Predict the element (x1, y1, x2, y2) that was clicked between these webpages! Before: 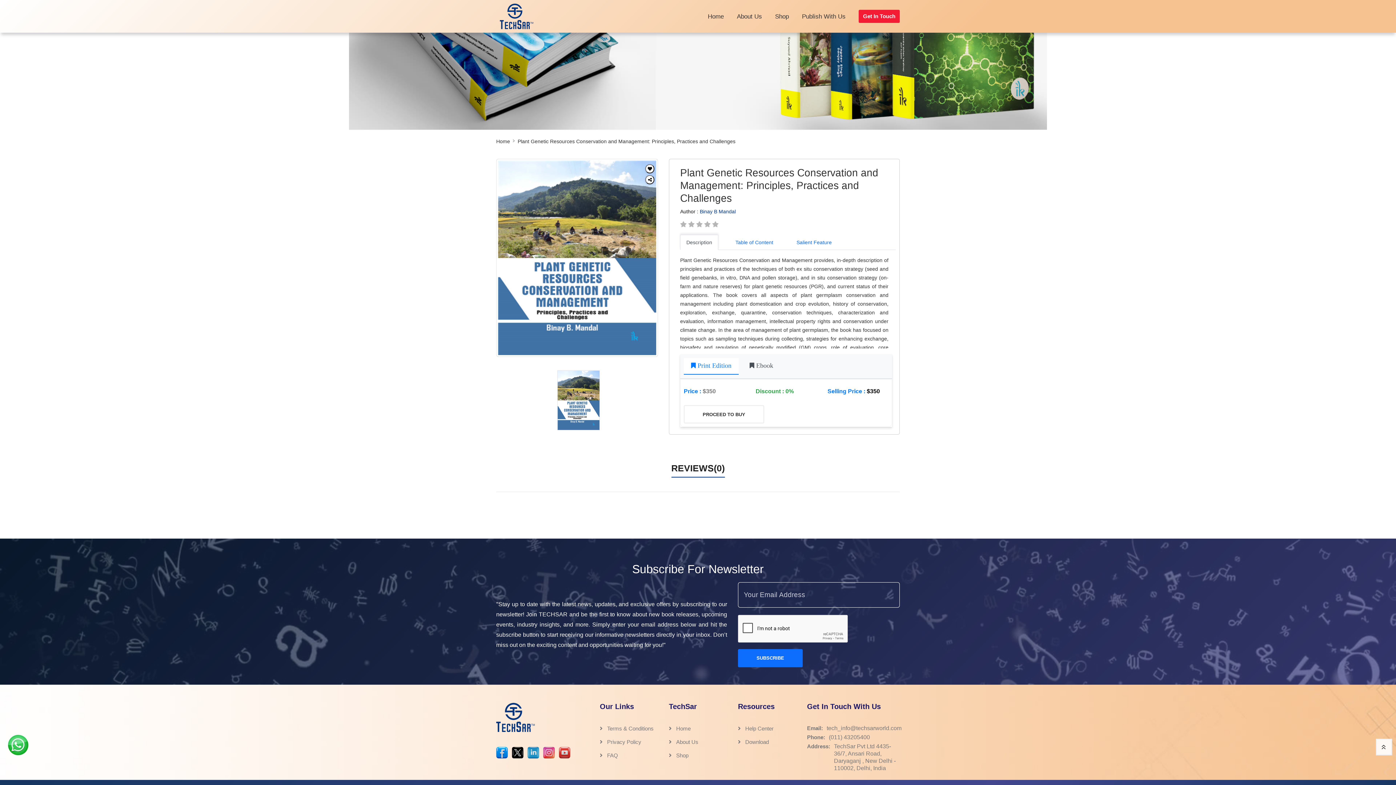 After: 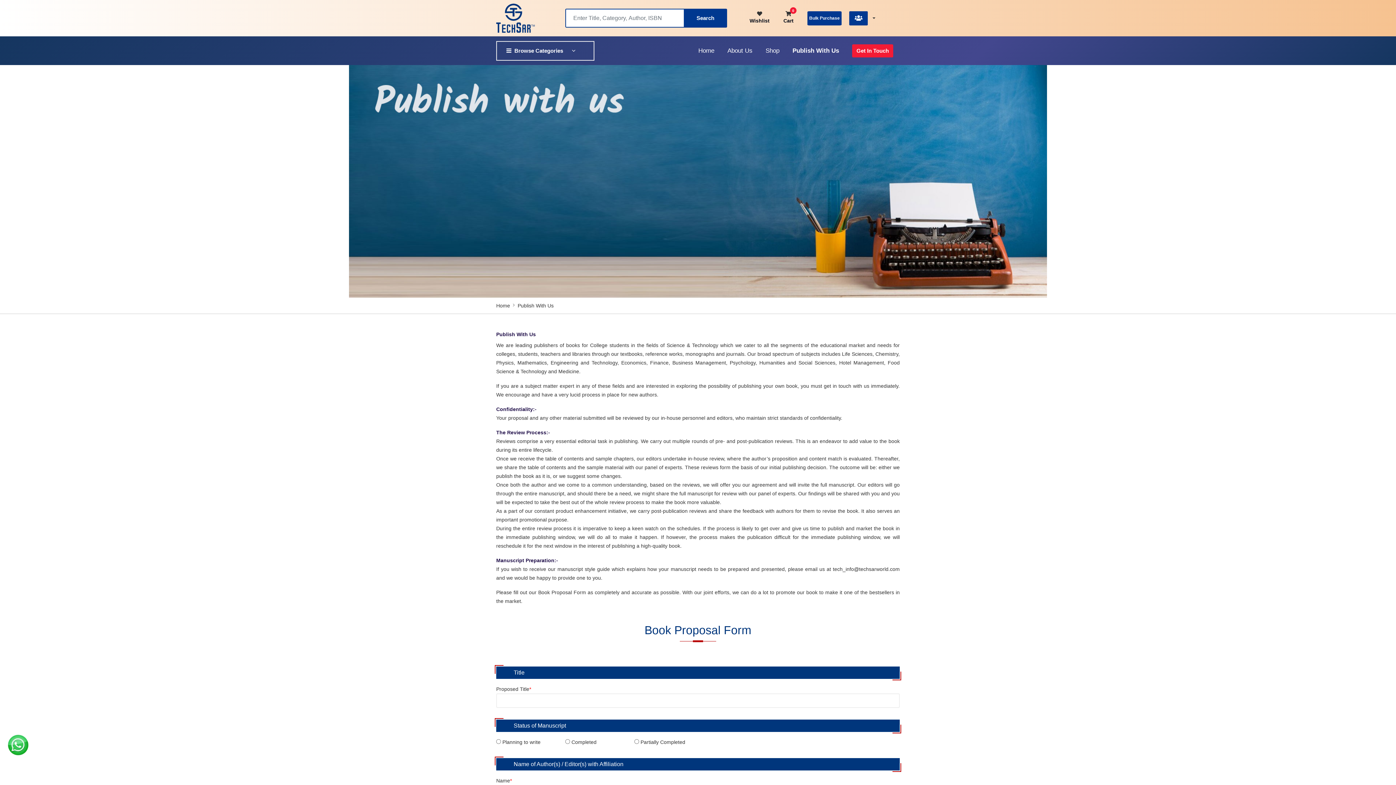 Action: bbox: (802, 2, 845, 30) label: Publish With Us